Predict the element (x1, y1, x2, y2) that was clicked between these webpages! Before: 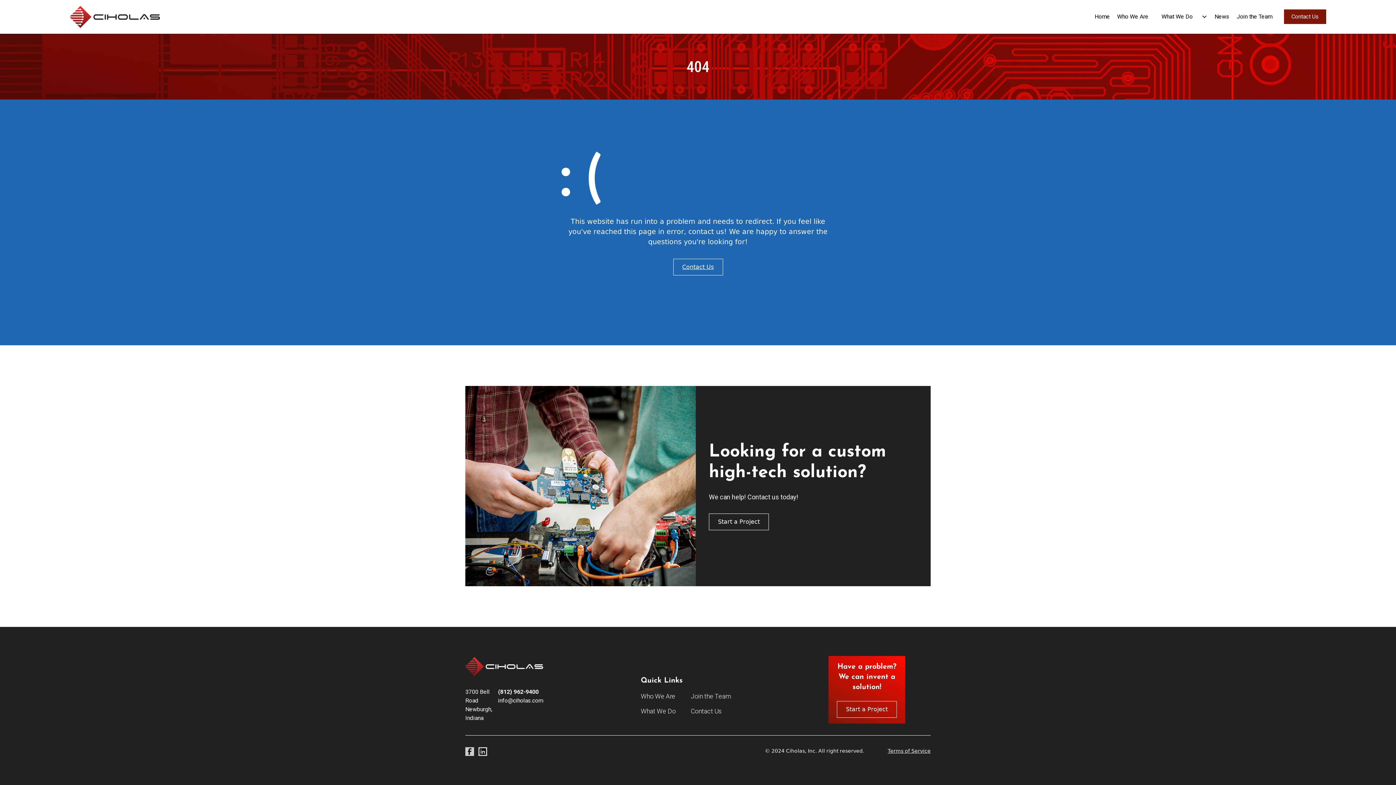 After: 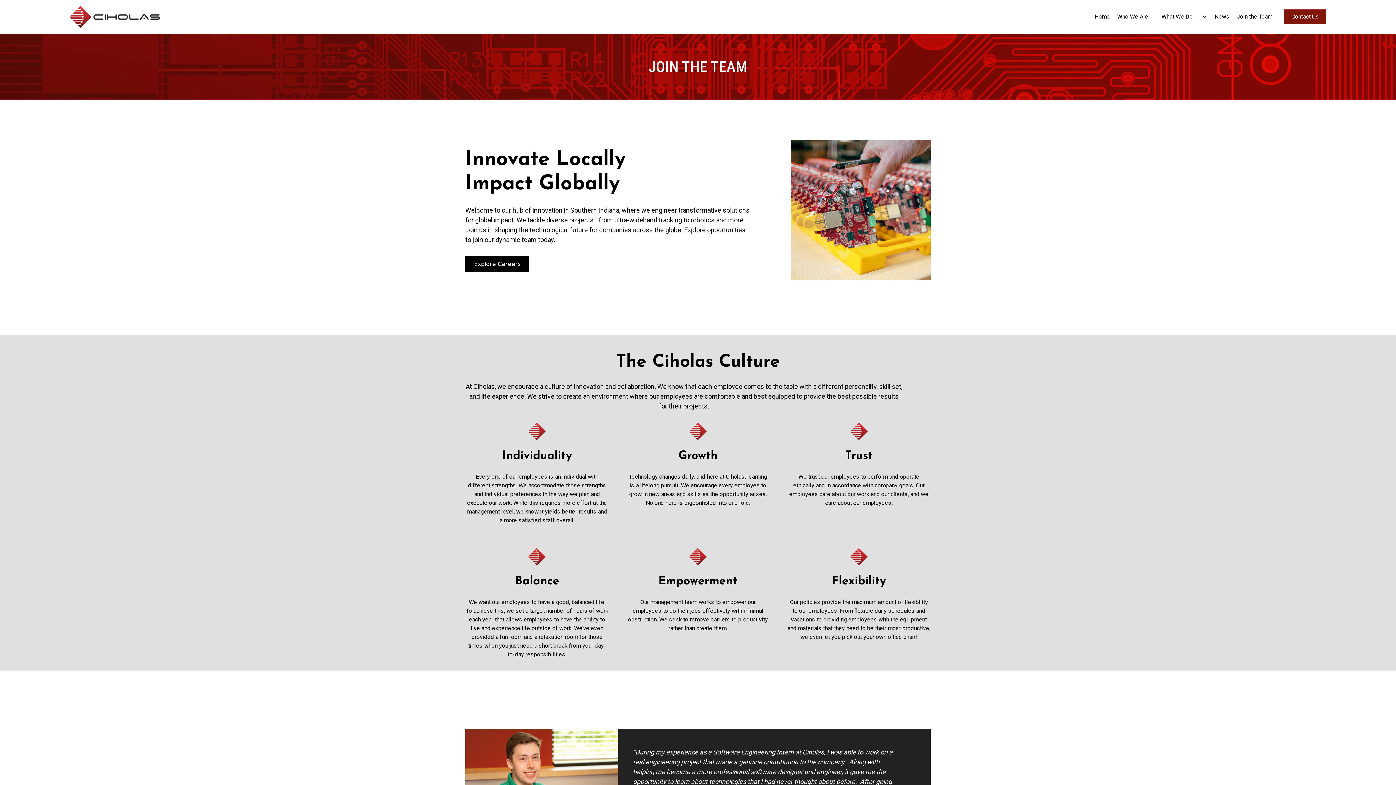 Action: bbox: (1235, 9, 1278, 24) label: Join the Team